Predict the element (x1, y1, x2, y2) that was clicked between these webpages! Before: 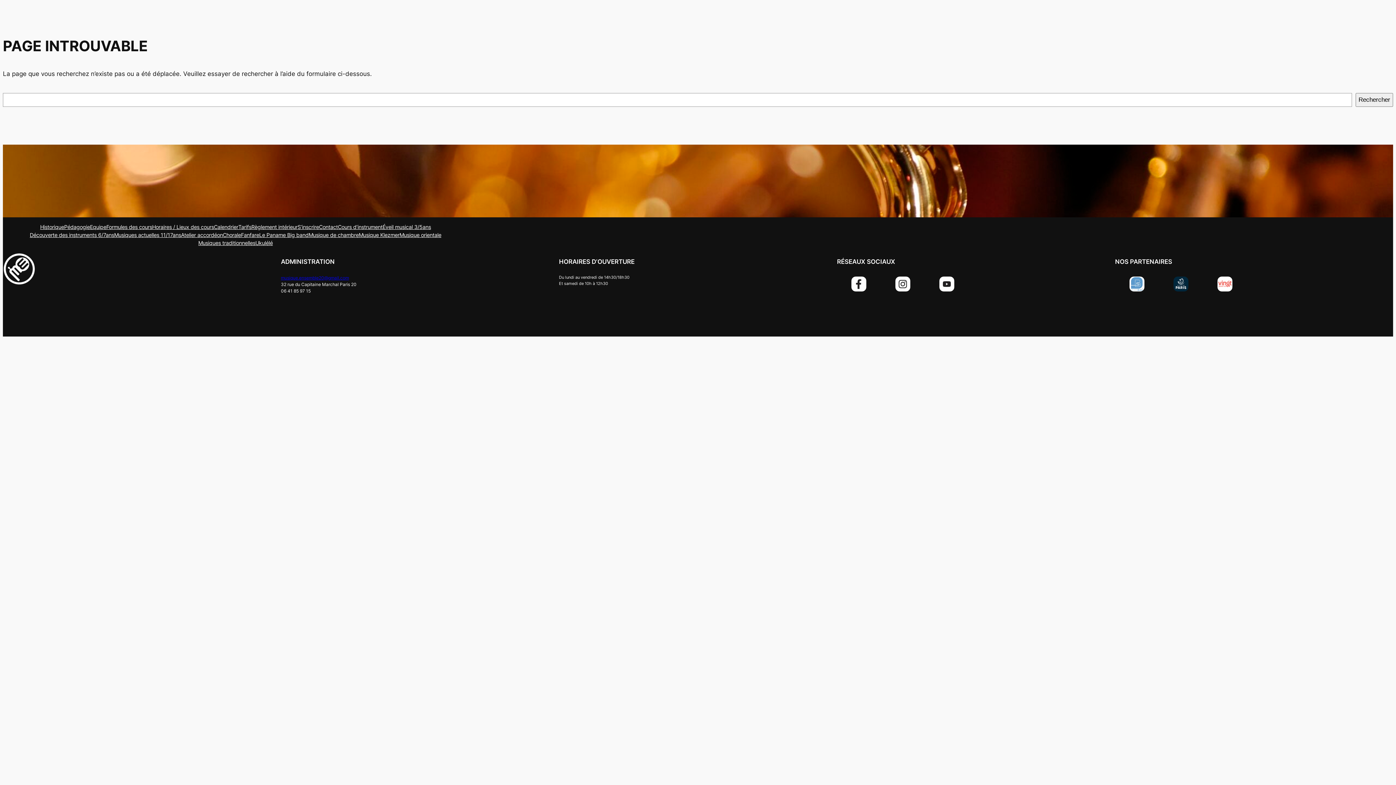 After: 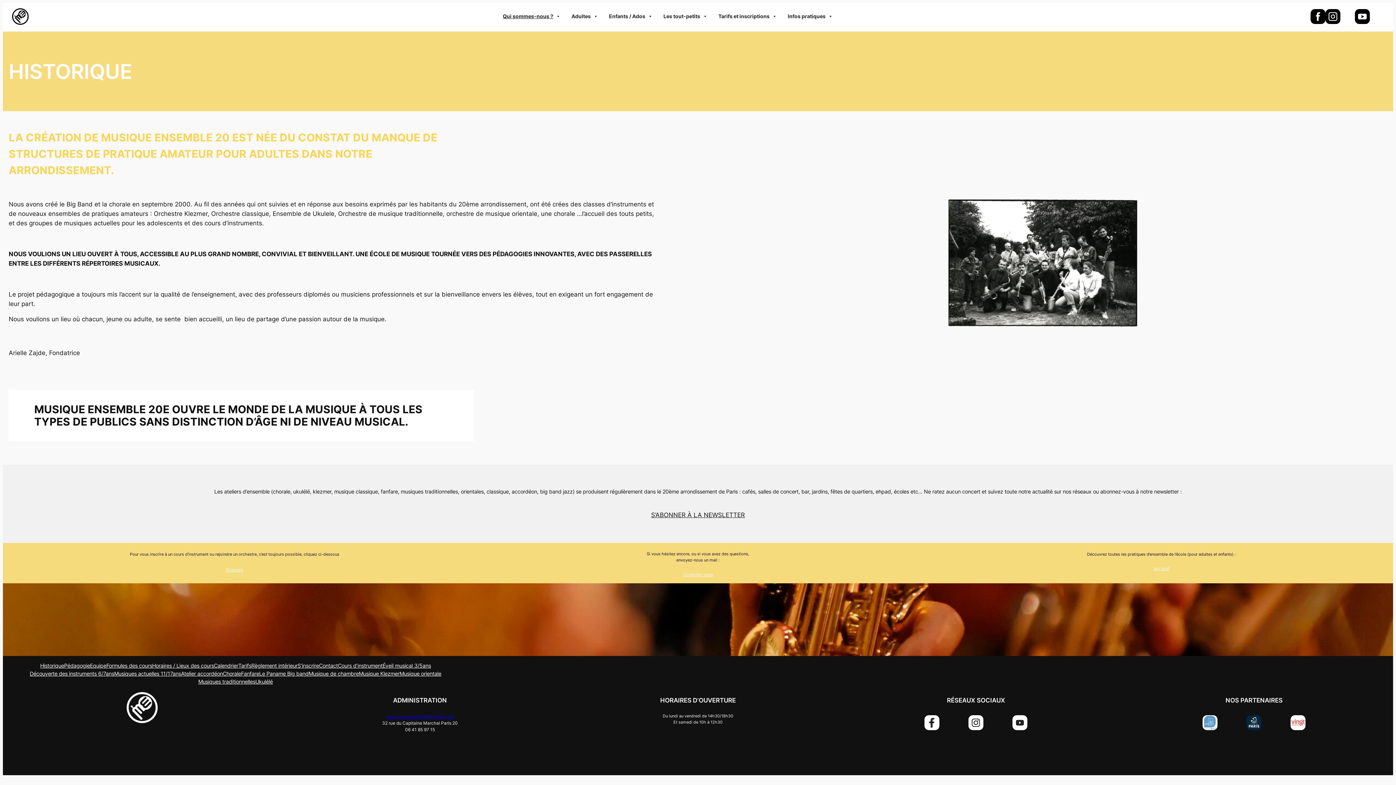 Action: bbox: (40, 223, 64, 231) label: Historique